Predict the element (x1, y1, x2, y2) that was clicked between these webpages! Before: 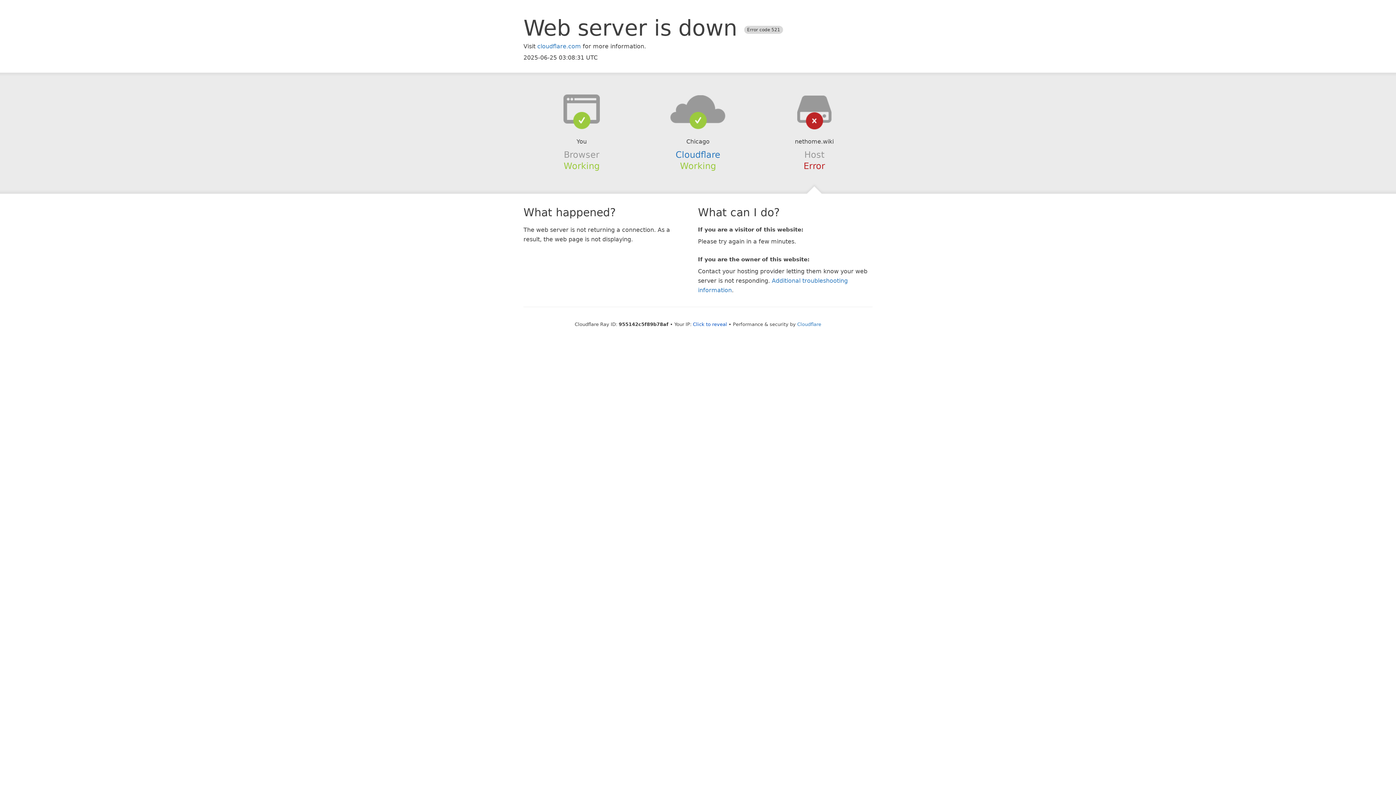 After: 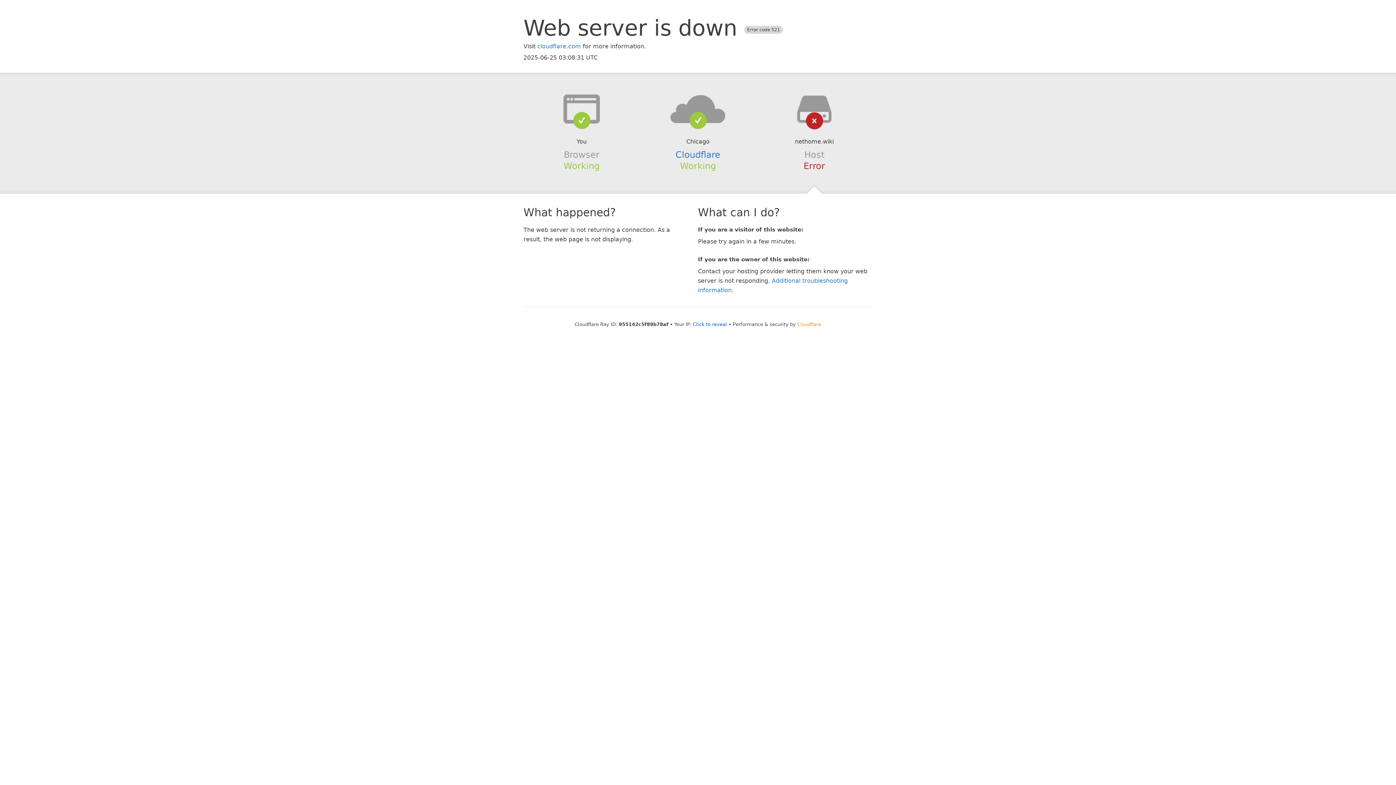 Action: label: Cloudflare bbox: (797, 321, 821, 327)